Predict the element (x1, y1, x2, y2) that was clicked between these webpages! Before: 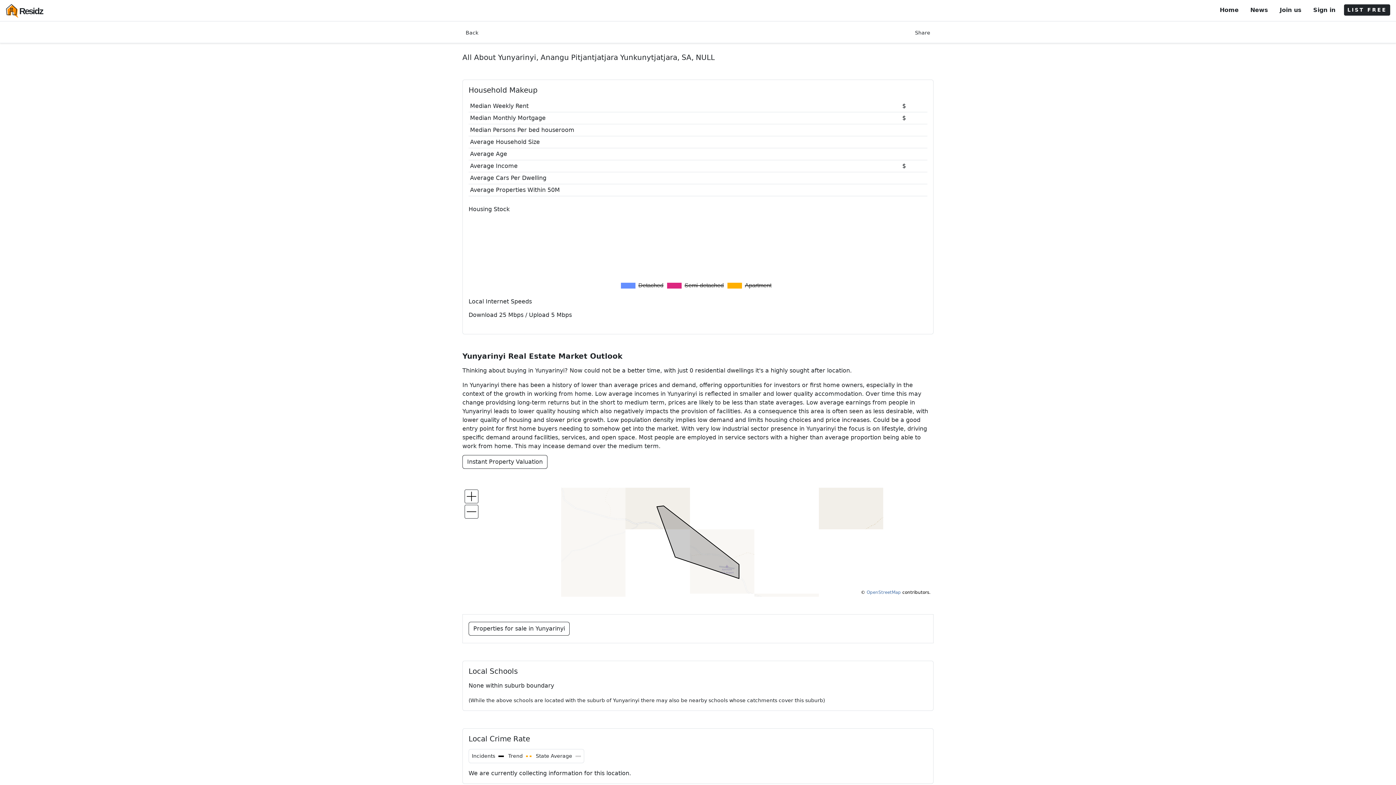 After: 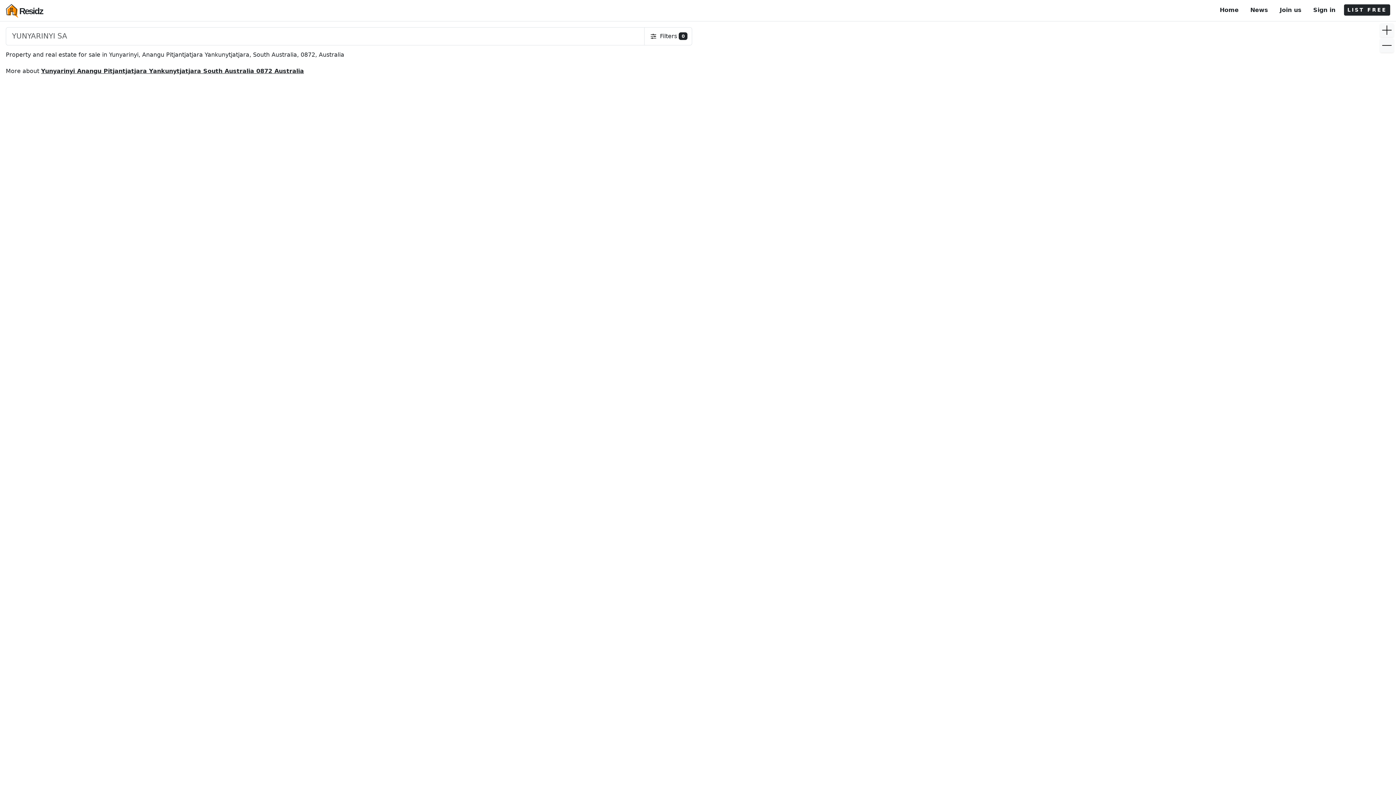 Action: bbox: (468, 622, 569, 635) label: Properties for sale in Yunyarinyi